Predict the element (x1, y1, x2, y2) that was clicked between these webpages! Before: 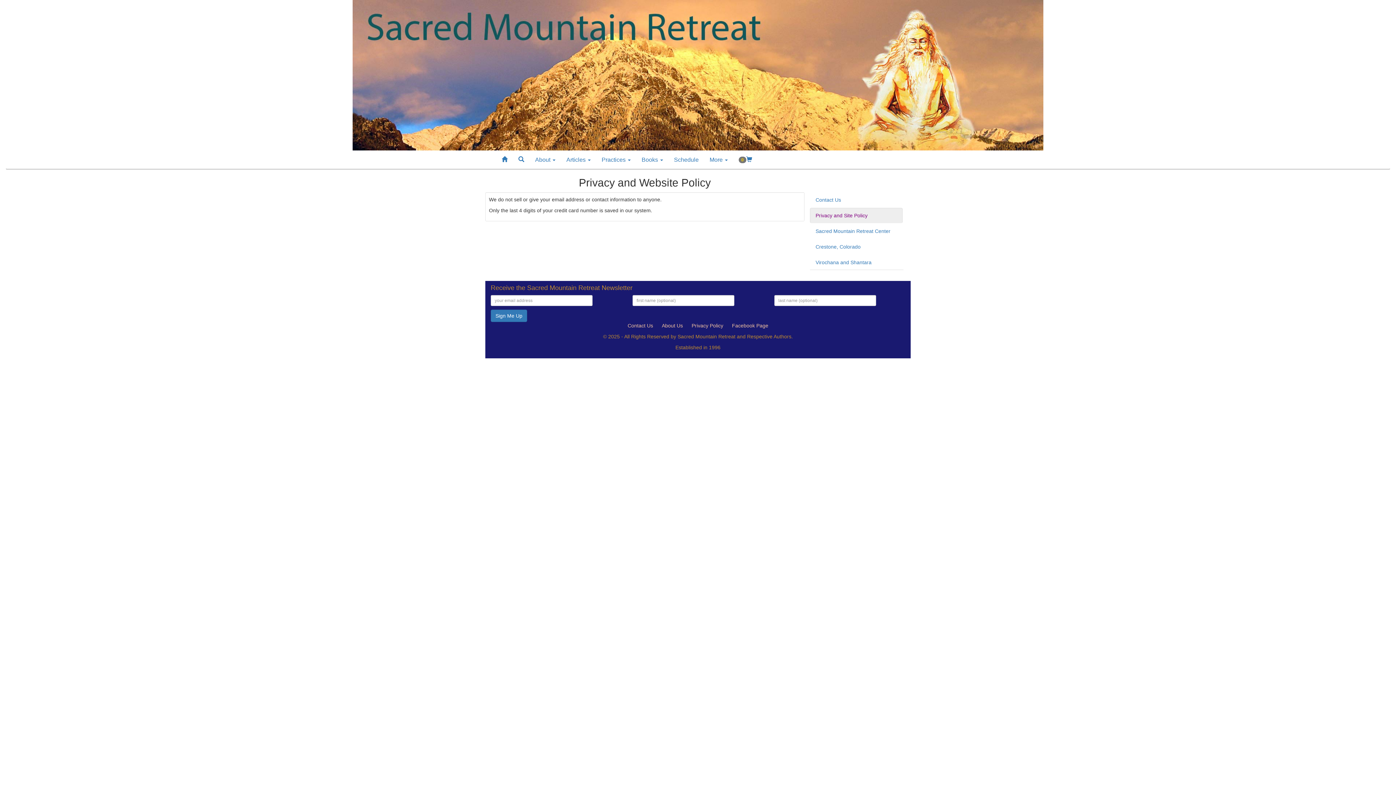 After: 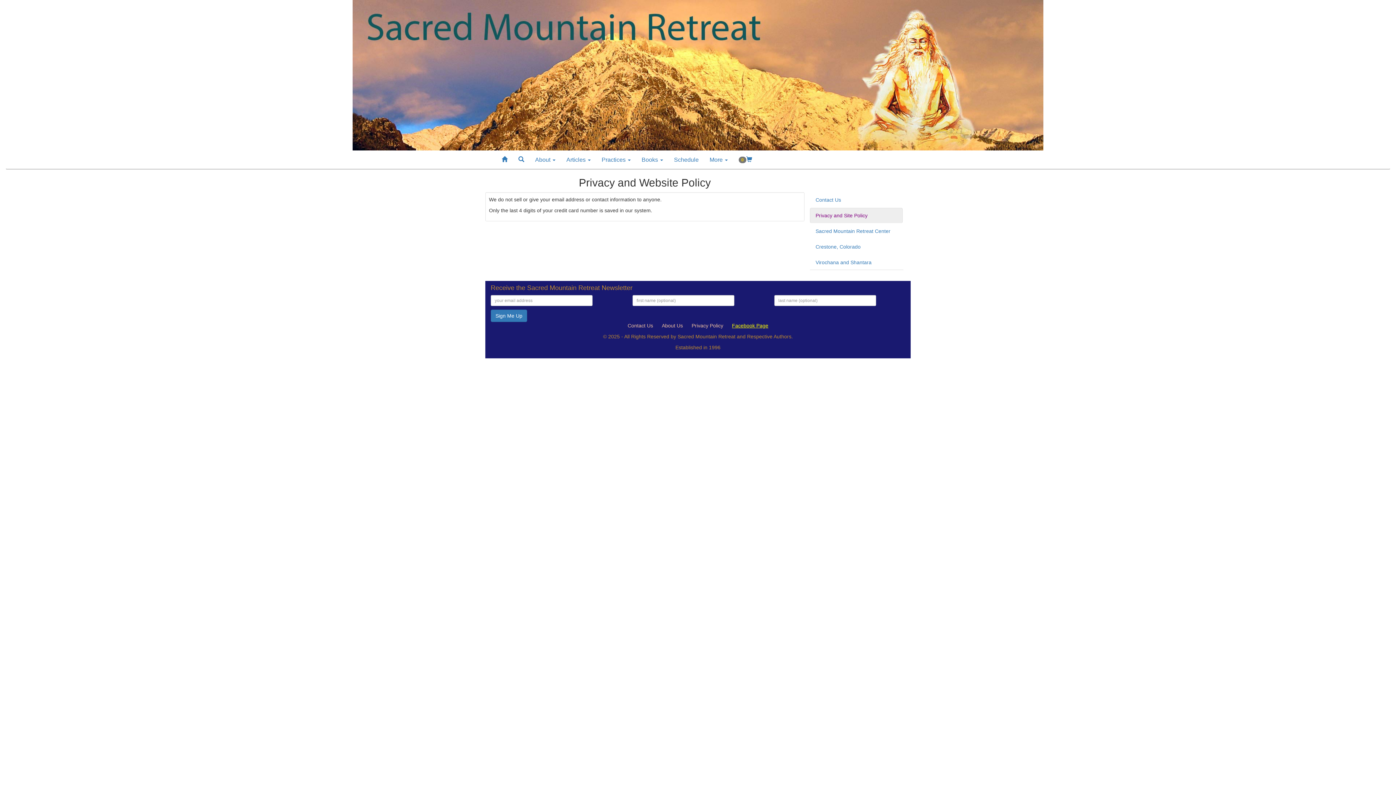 Action: bbox: (732, 322, 768, 328) label: Facebook Page